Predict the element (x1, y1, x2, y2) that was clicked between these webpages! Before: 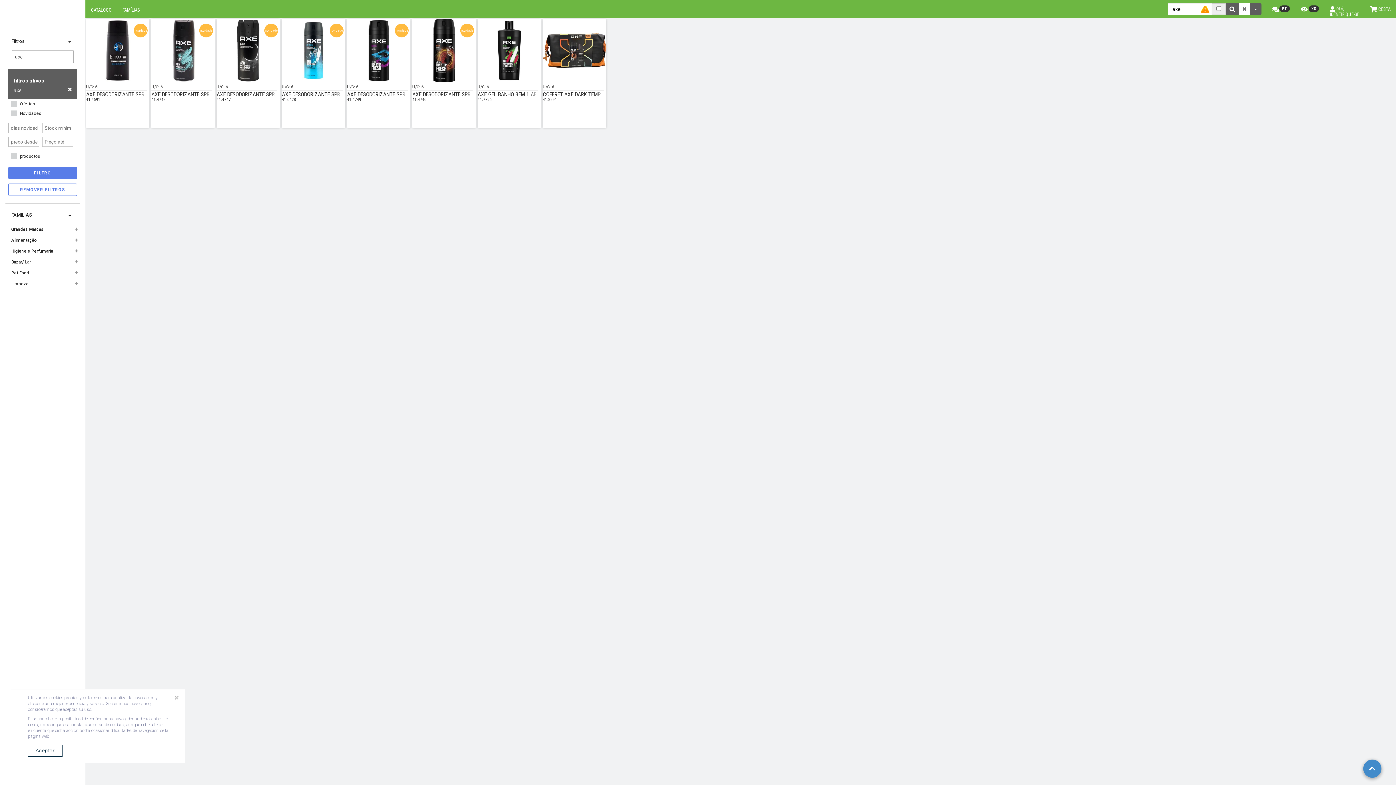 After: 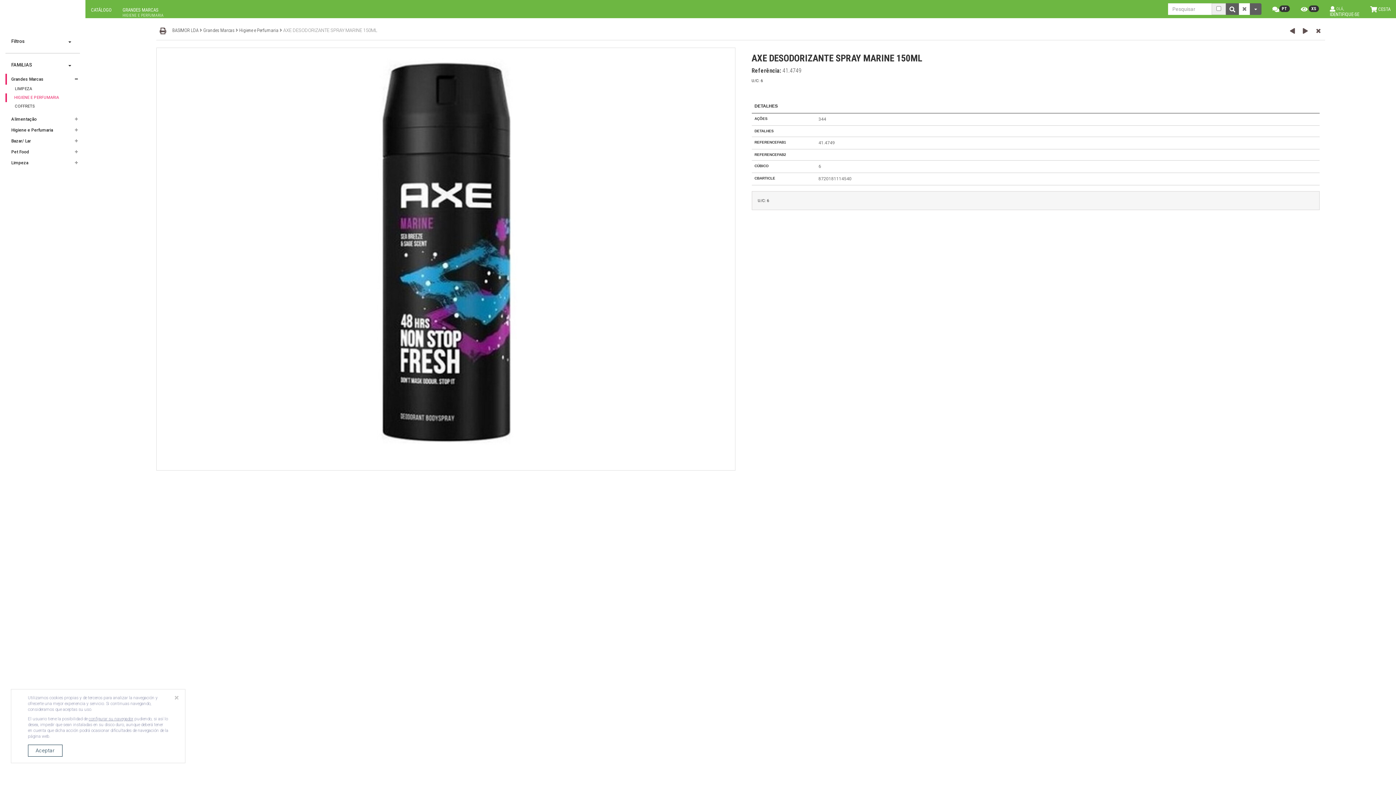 Action: bbox: (347, 91, 408, 97) label: AXE DESODORIZANTE SPRAY MARINE 150ML